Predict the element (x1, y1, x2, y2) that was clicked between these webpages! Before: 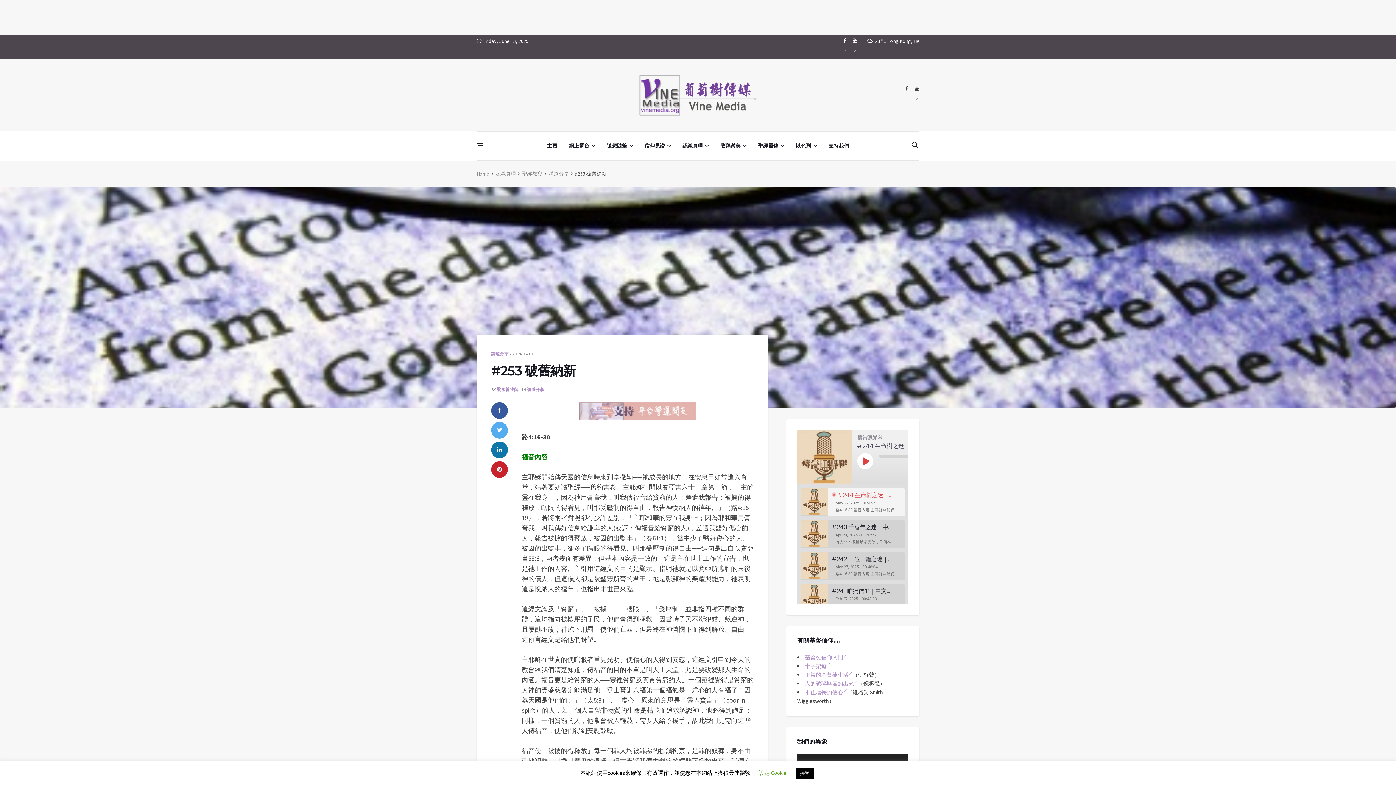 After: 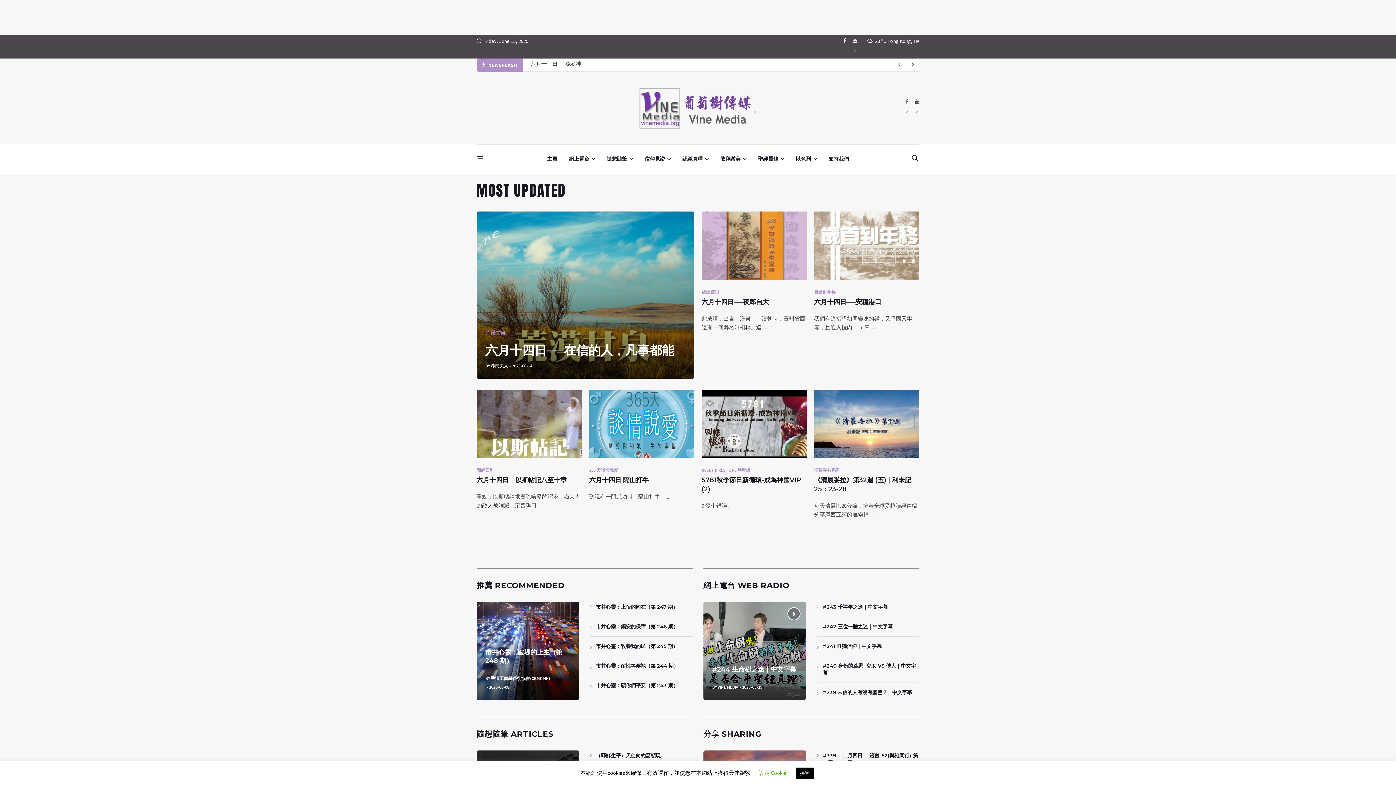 Action: label: 主頁 bbox: (541, 131, 563, 160)